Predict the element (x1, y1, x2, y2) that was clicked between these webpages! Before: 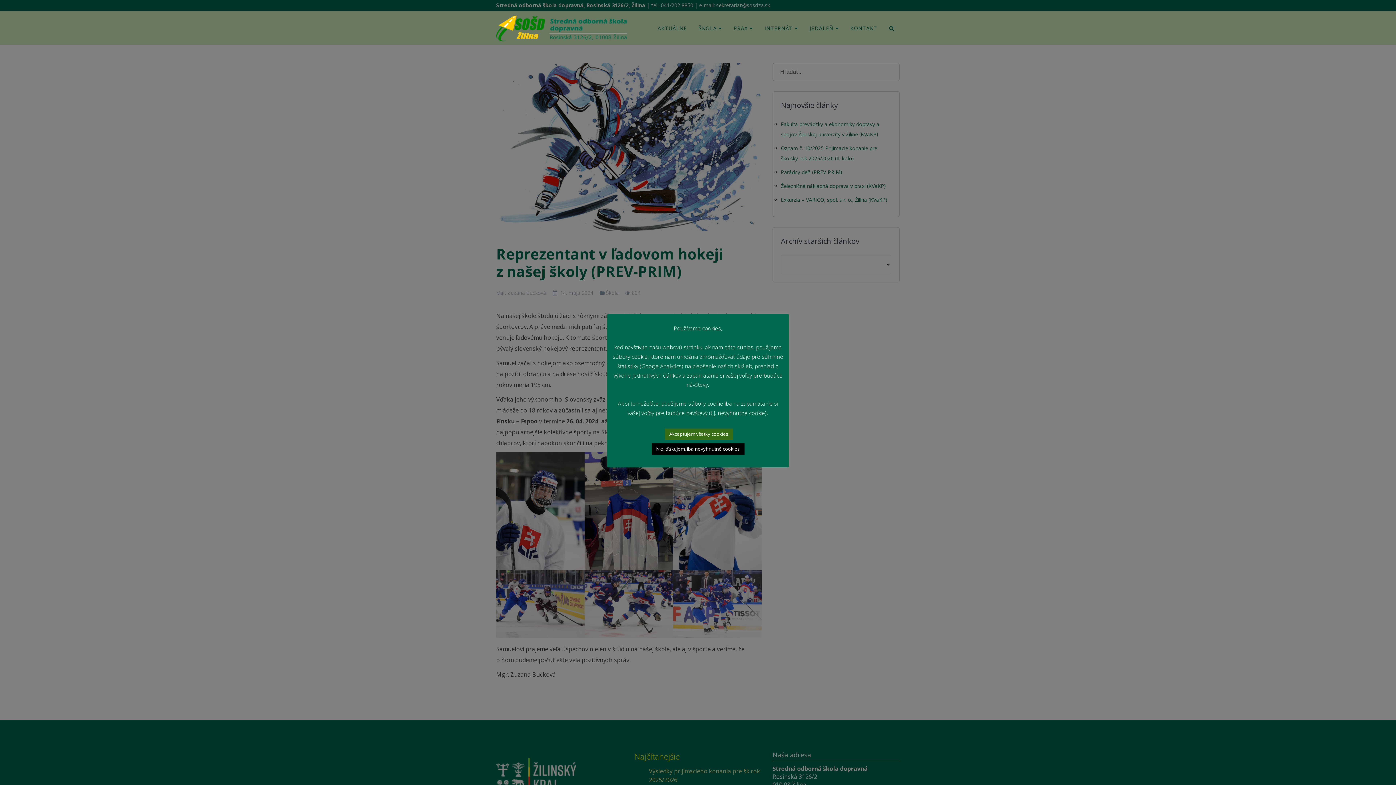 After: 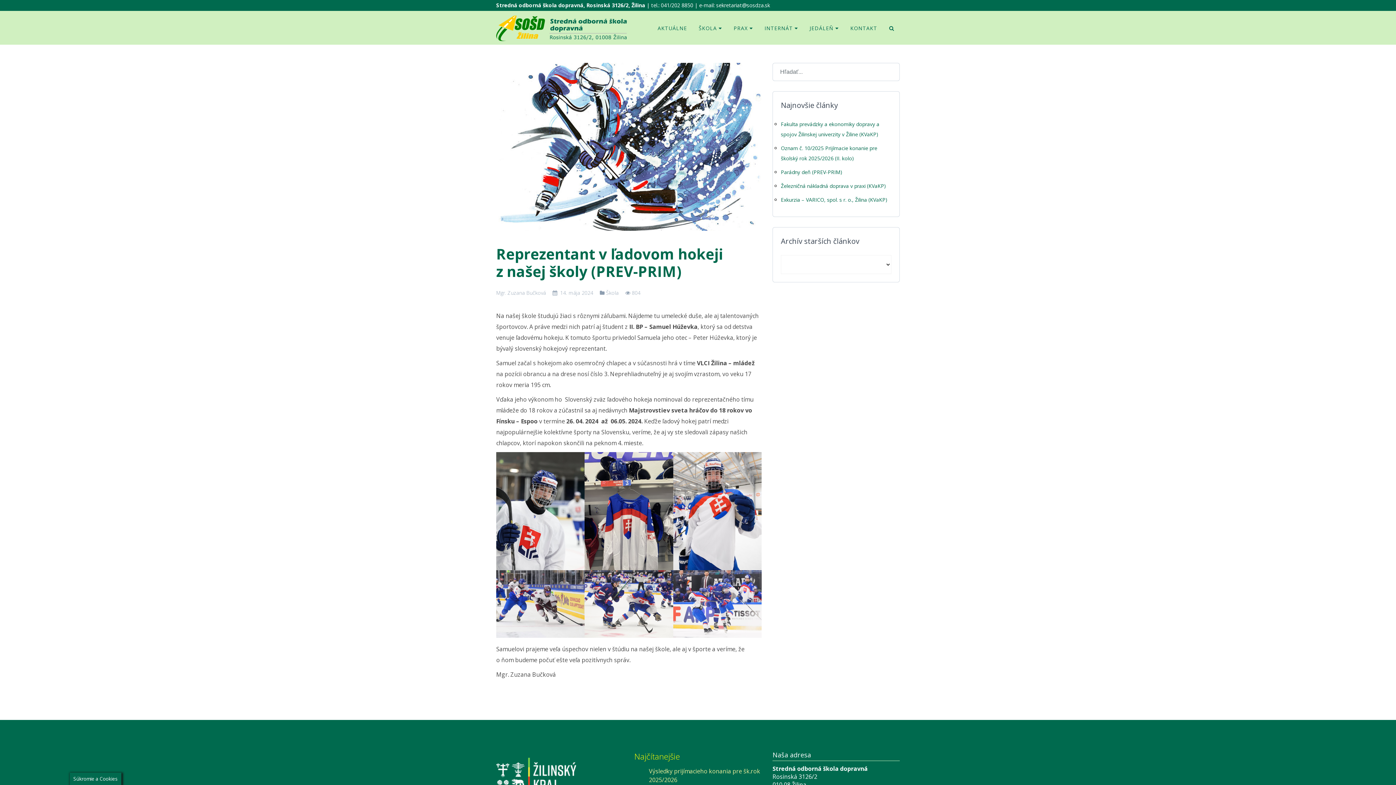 Action: bbox: (651, 443, 744, 455) label: Nie, ďakujem, iba nevyhnutné cookies